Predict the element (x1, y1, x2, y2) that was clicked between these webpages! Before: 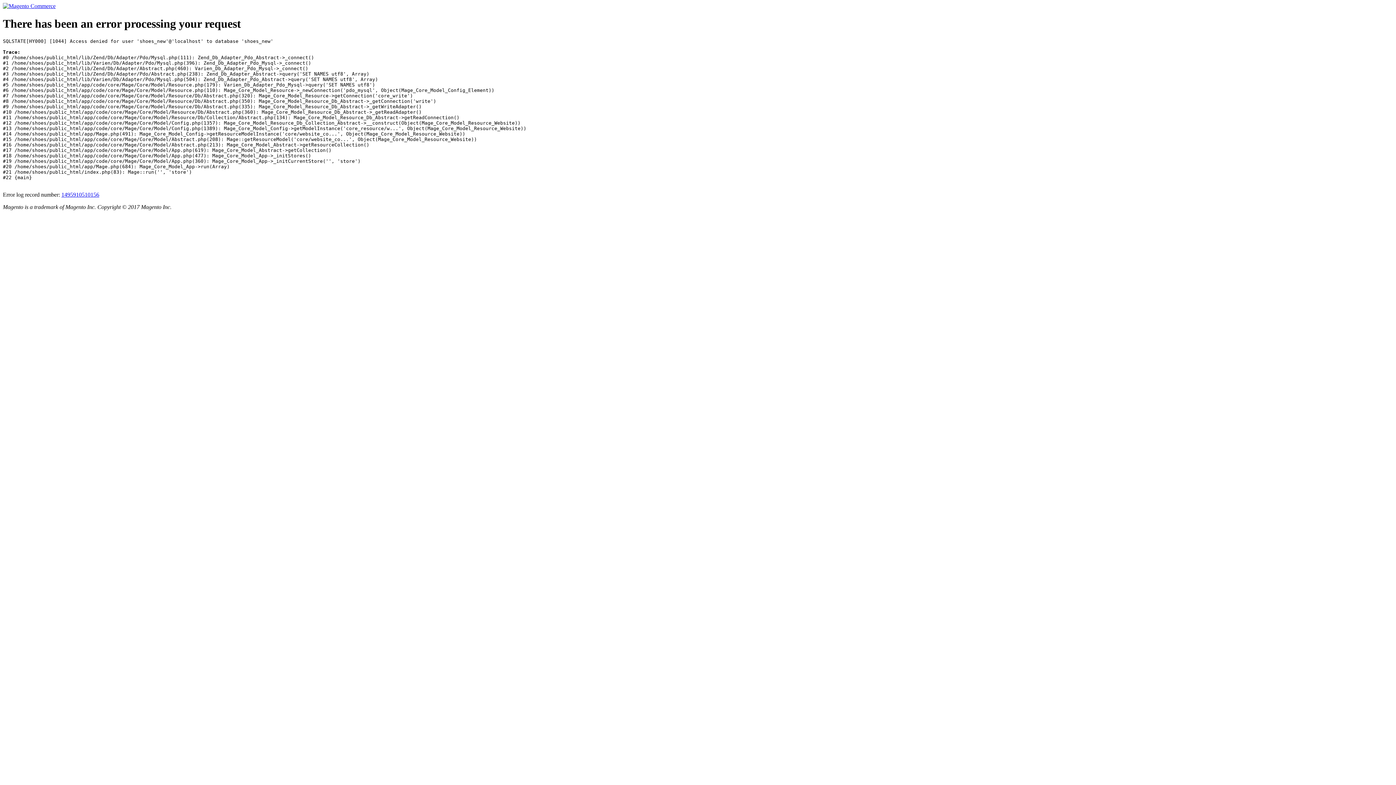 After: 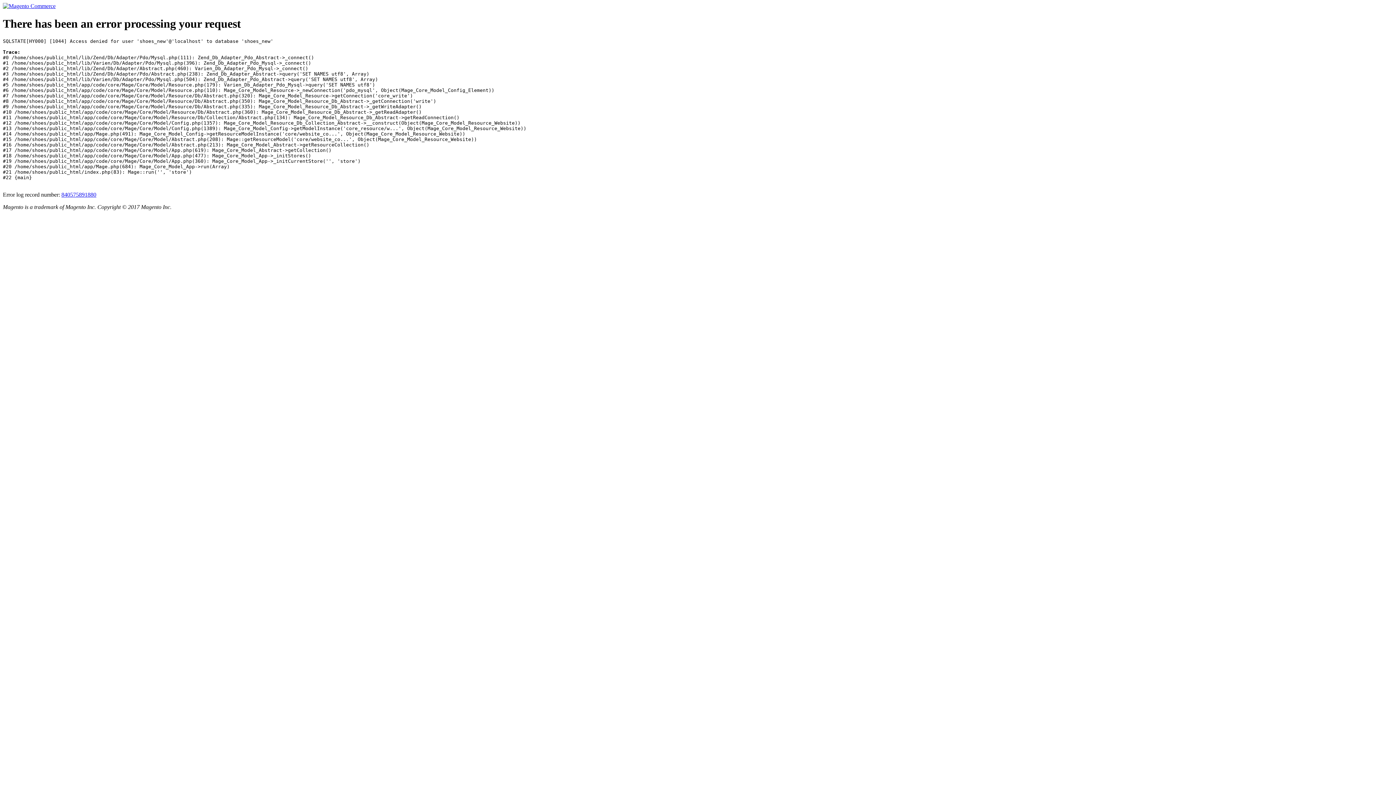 Action: label: 1495910510156 bbox: (61, 191, 99, 197)